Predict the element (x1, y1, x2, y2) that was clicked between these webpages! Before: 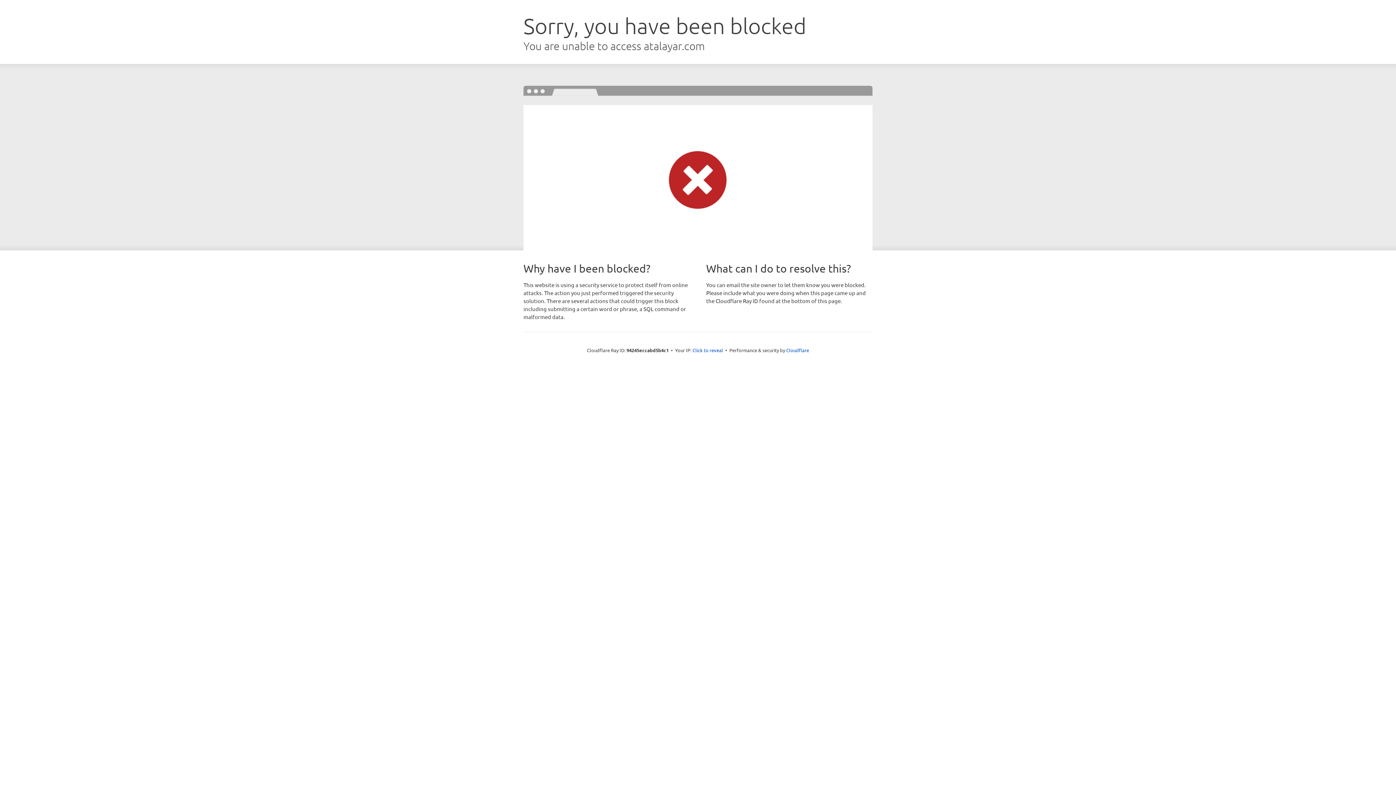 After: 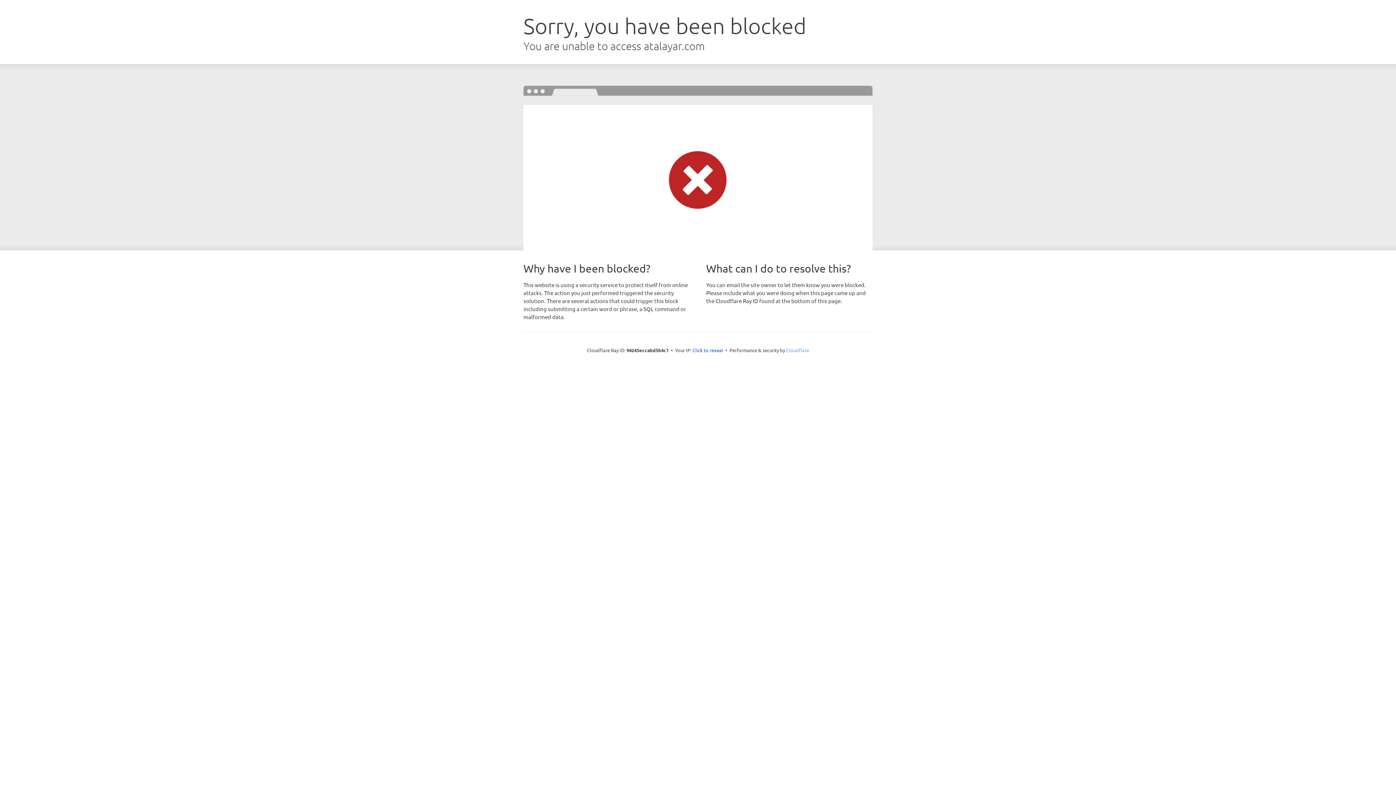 Action: bbox: (786, 347, 809, 353) label: Cloudflare